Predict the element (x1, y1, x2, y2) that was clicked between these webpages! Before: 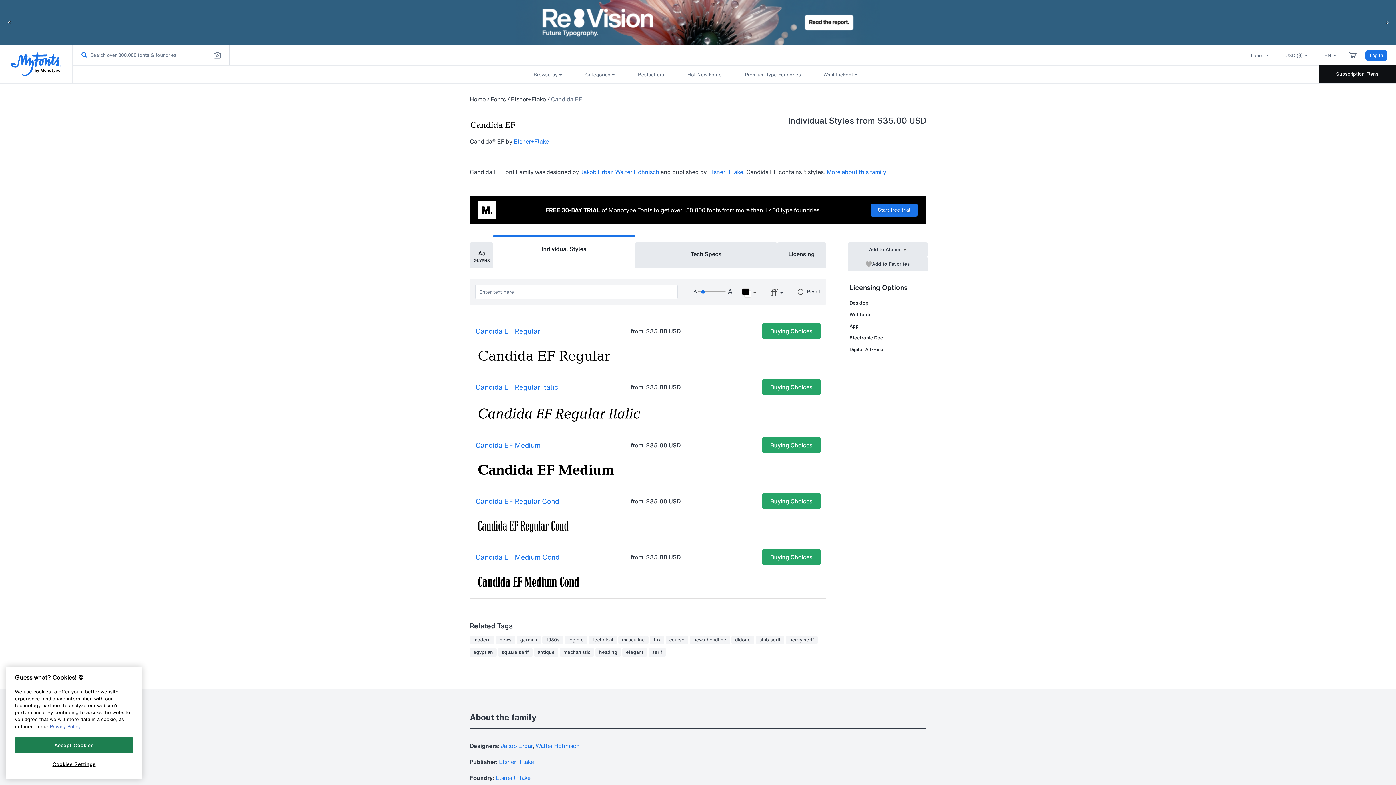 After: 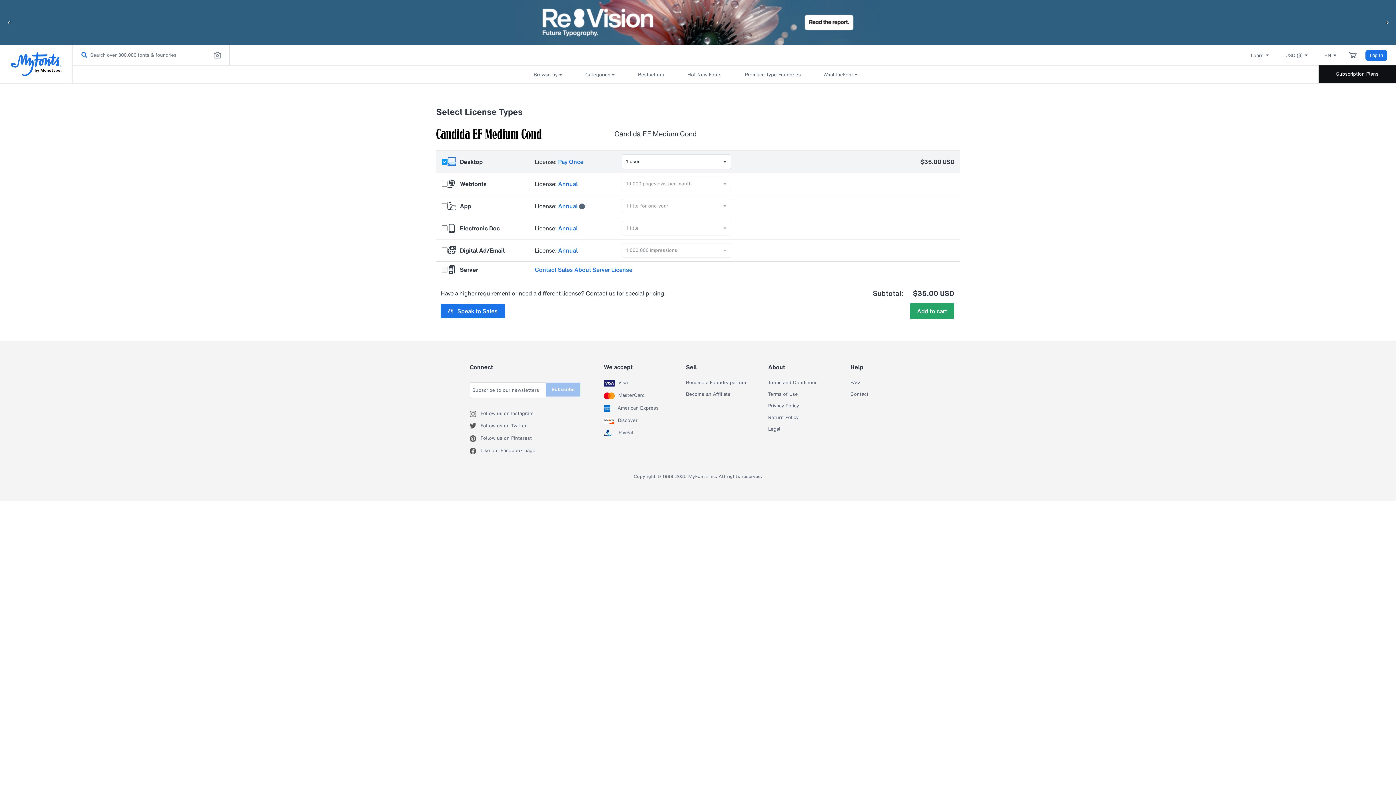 Action: label: Buying Choices bbox: (762, 549, 820, 565)